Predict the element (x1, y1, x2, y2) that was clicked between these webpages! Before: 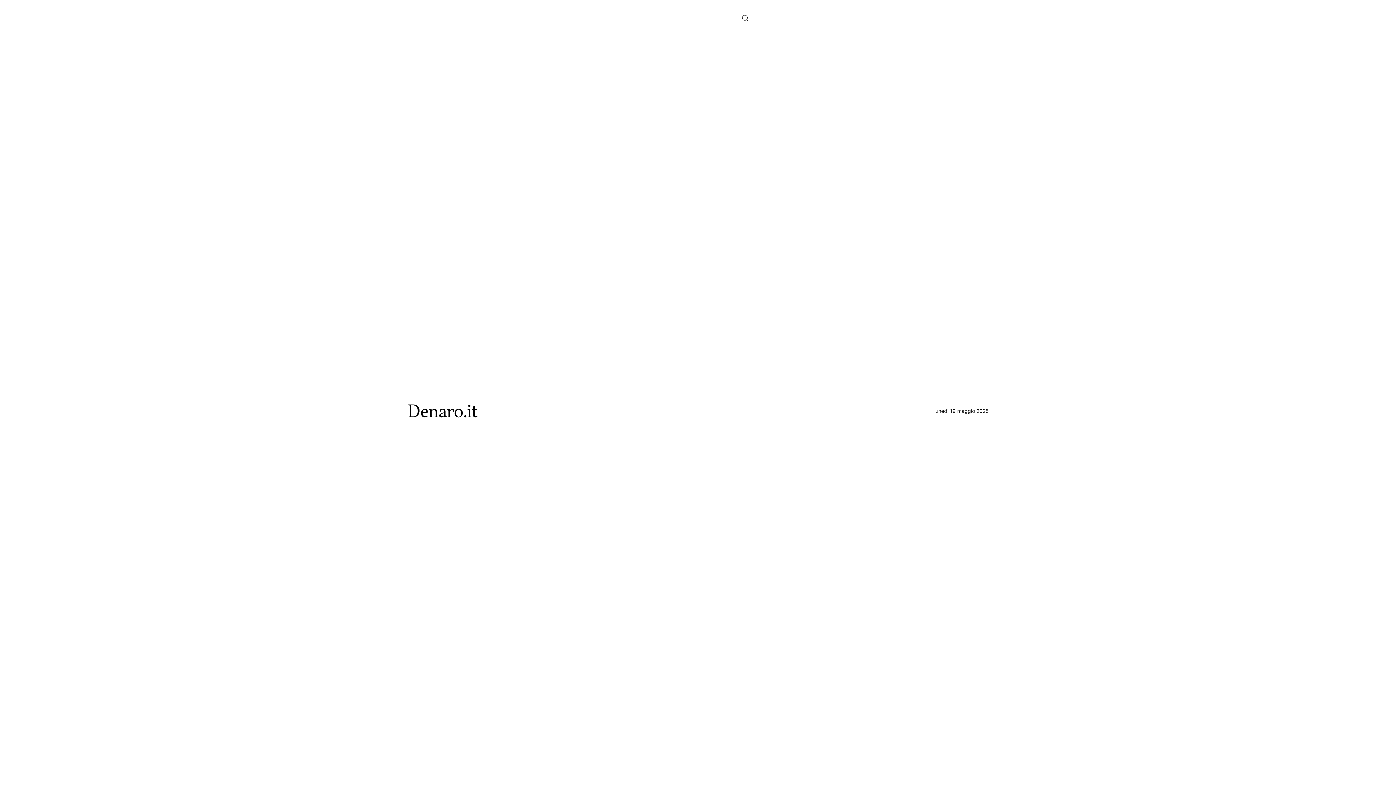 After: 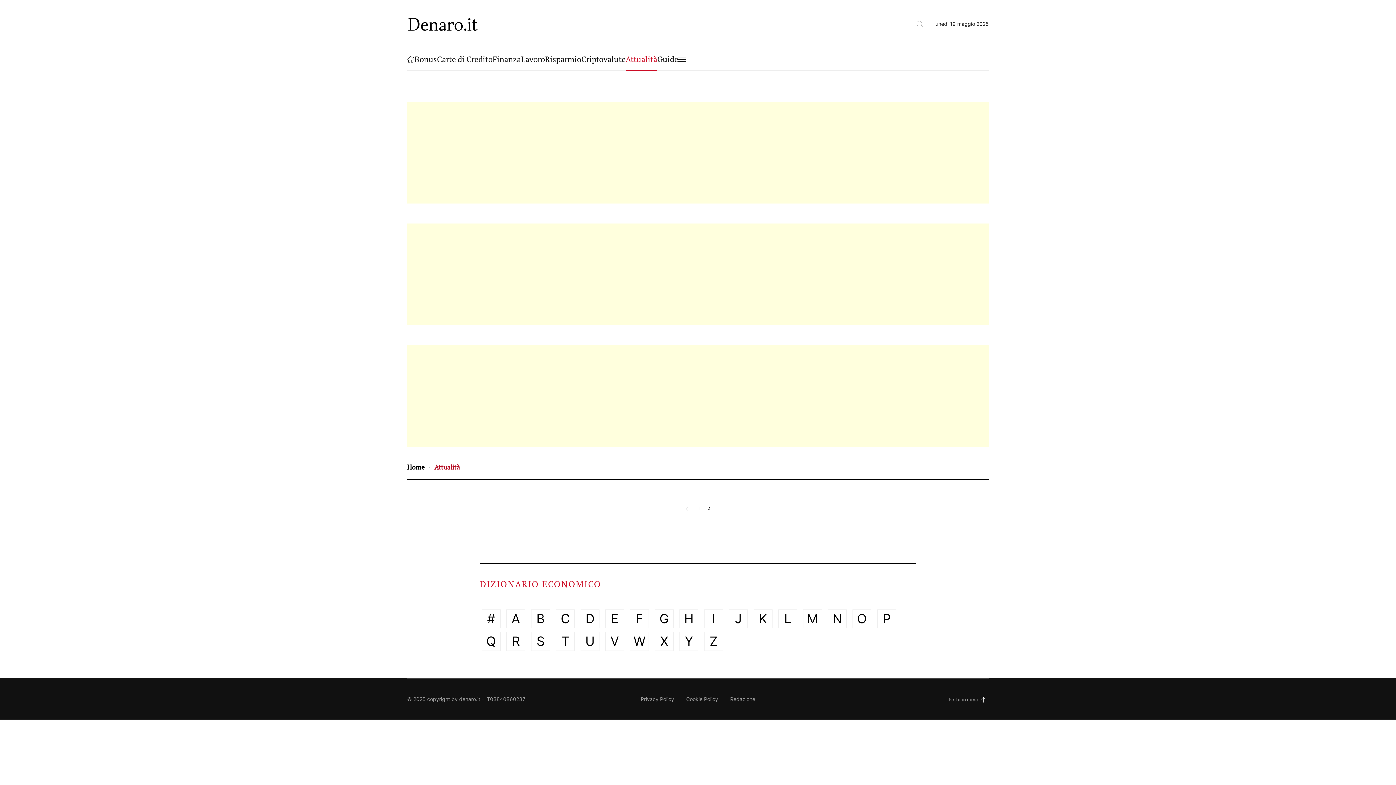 Action: bbox: (900, 21, 923, 45)